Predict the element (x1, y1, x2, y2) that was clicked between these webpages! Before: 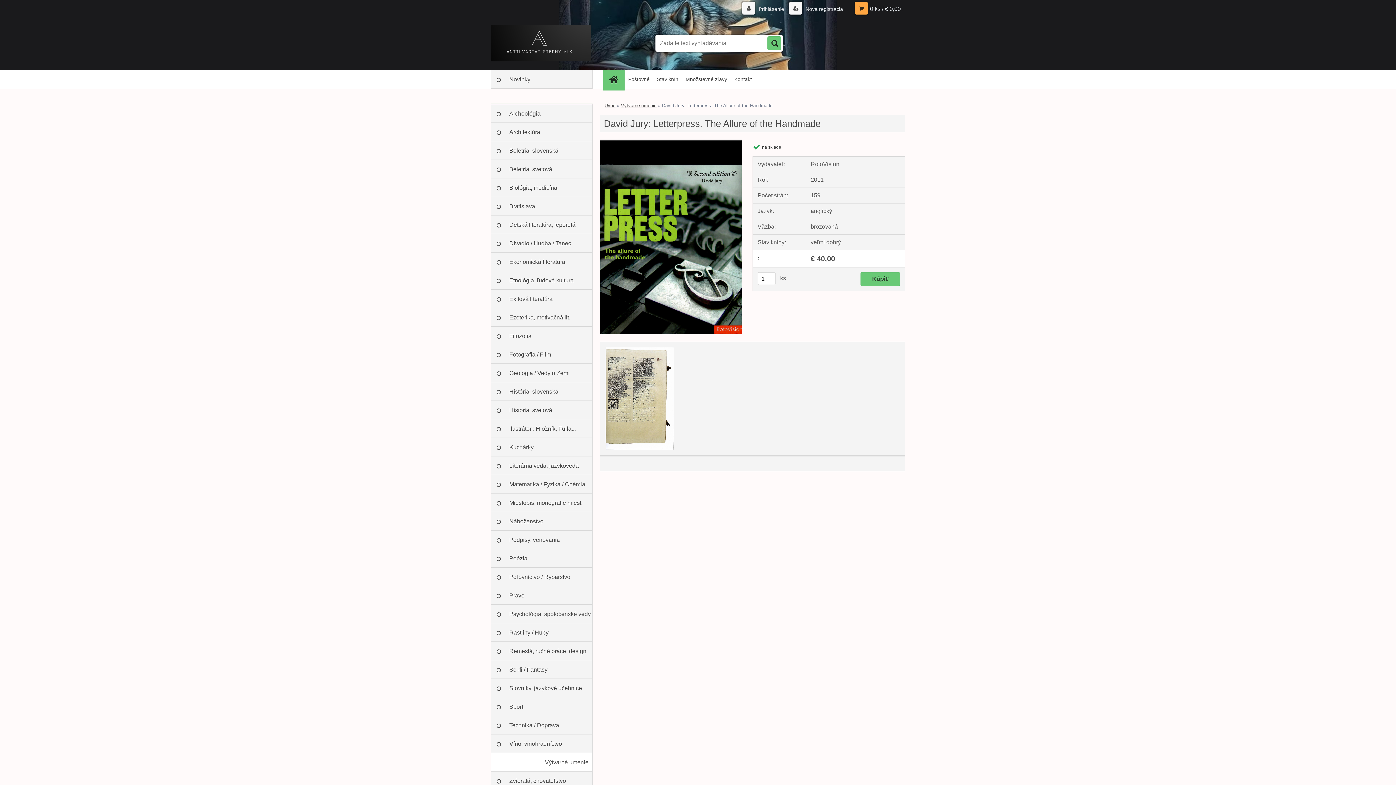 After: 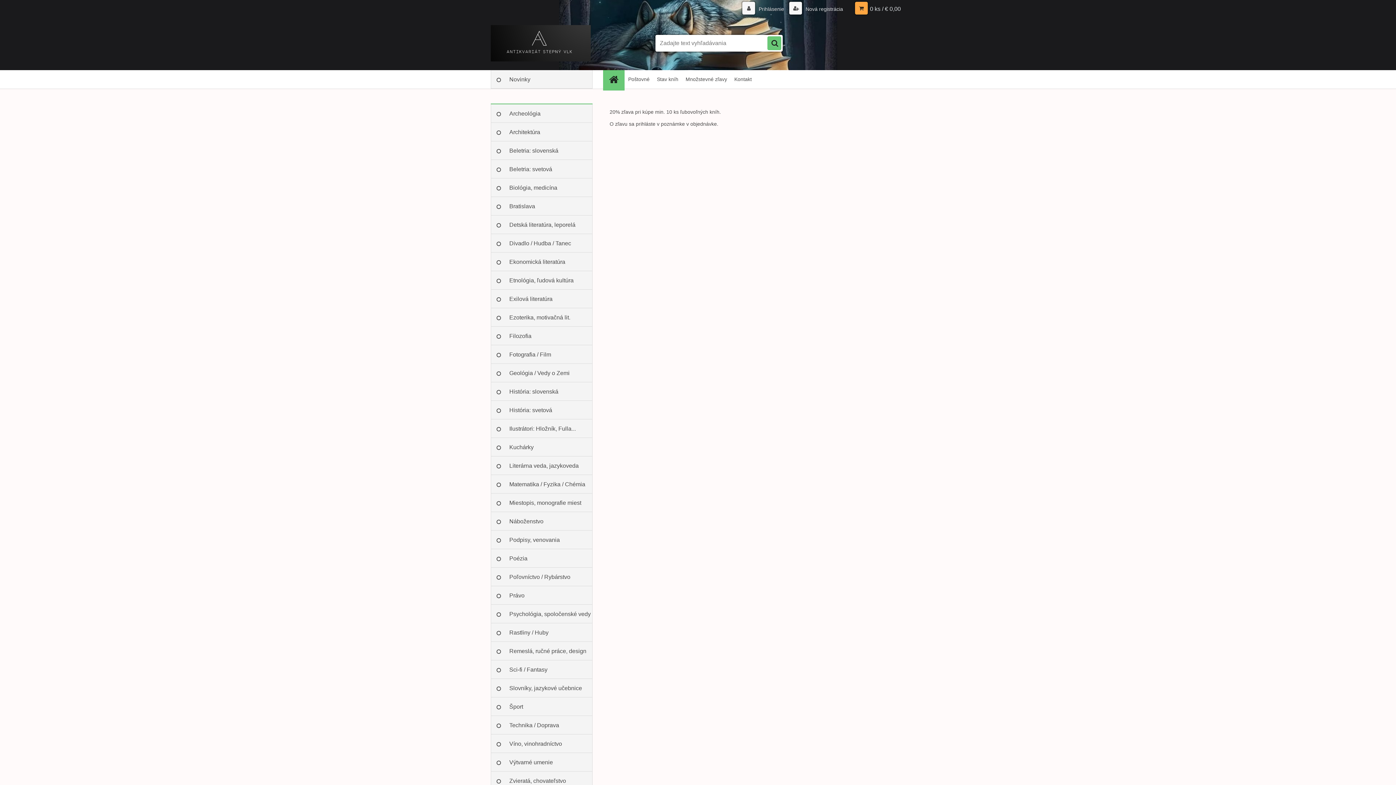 Action: label: Množstevné zľavy bbox: (682, 70, 730, 88)